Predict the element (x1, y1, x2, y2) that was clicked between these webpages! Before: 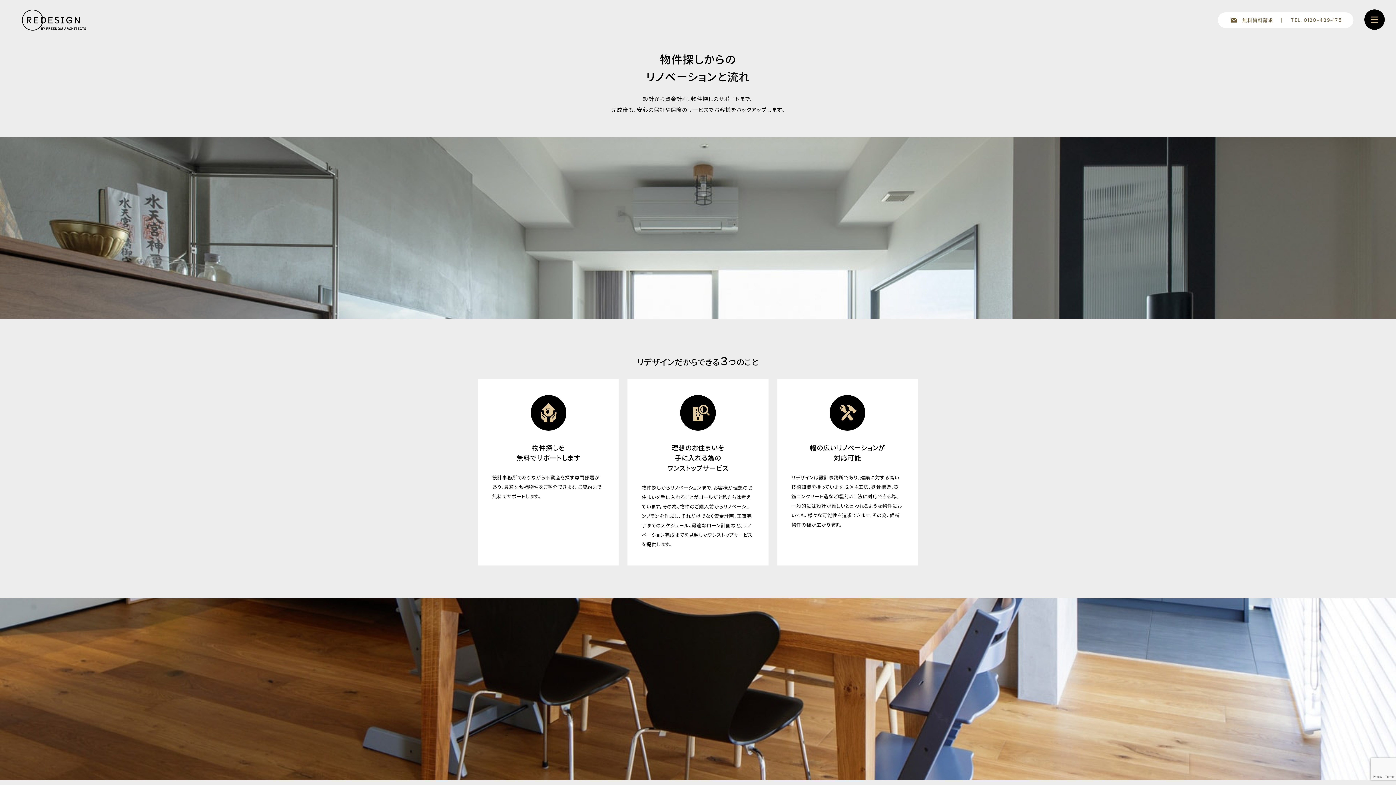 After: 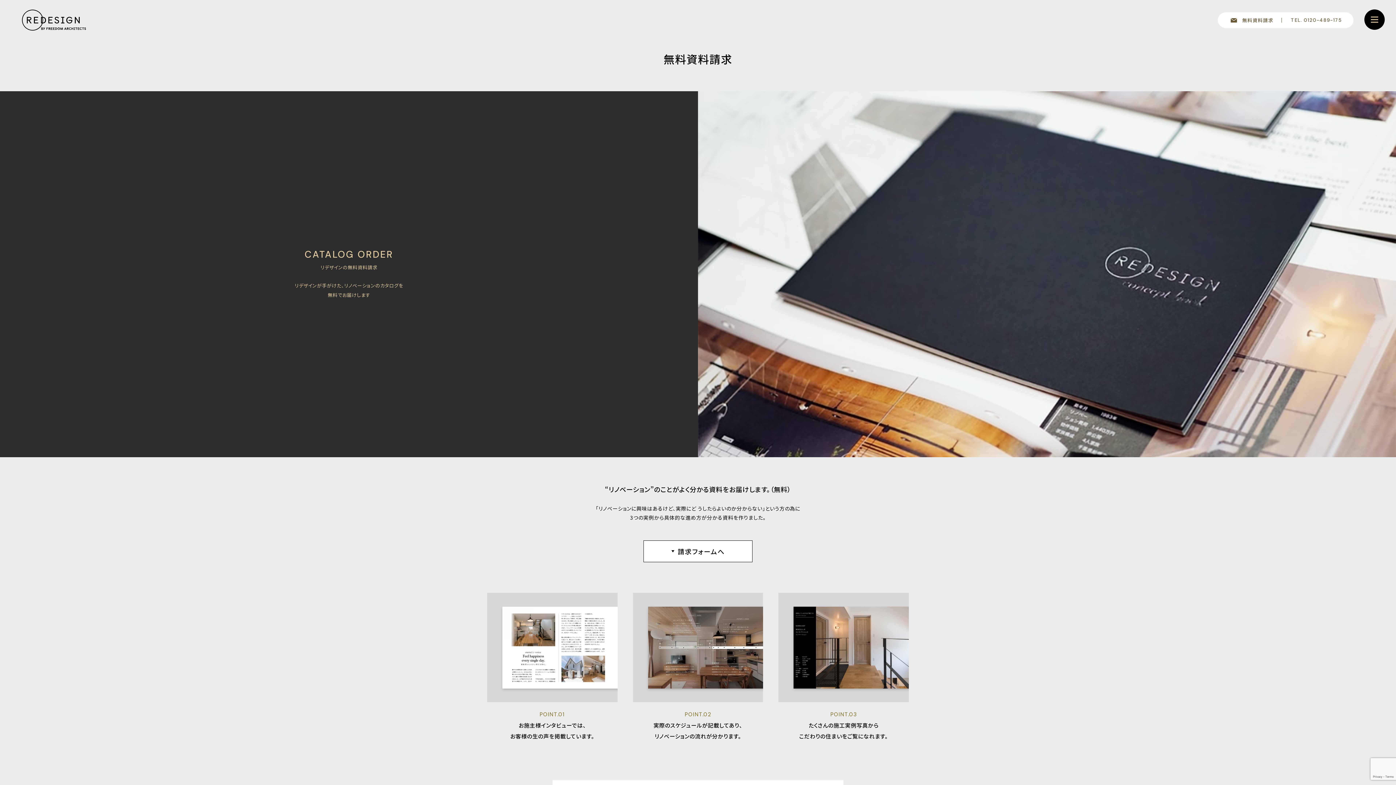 Action: label: 無料資料請求 bbox: (1231, 15, 1273, 24)